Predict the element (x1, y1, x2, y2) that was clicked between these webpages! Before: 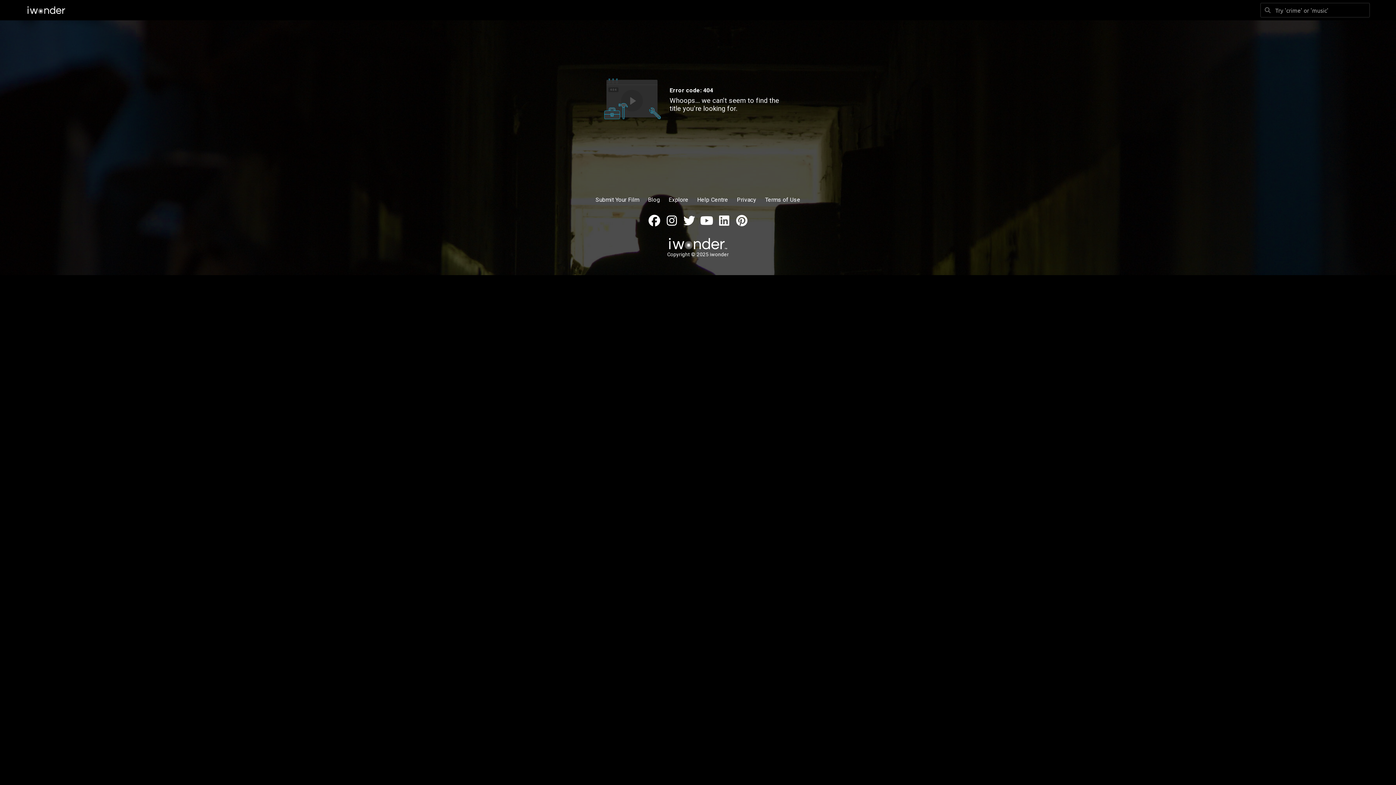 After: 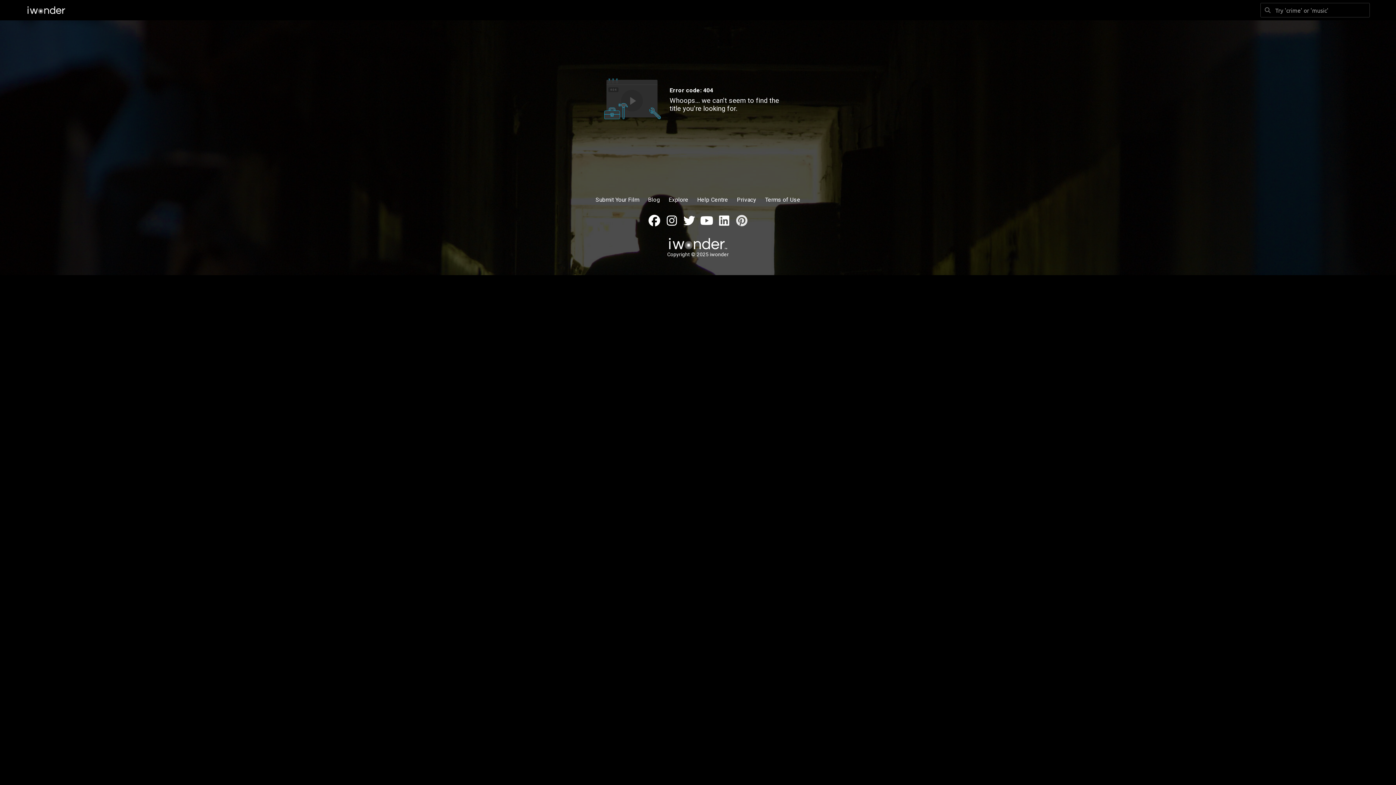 Action: bbox: (733, 221, 750, 228) label: Pinterest